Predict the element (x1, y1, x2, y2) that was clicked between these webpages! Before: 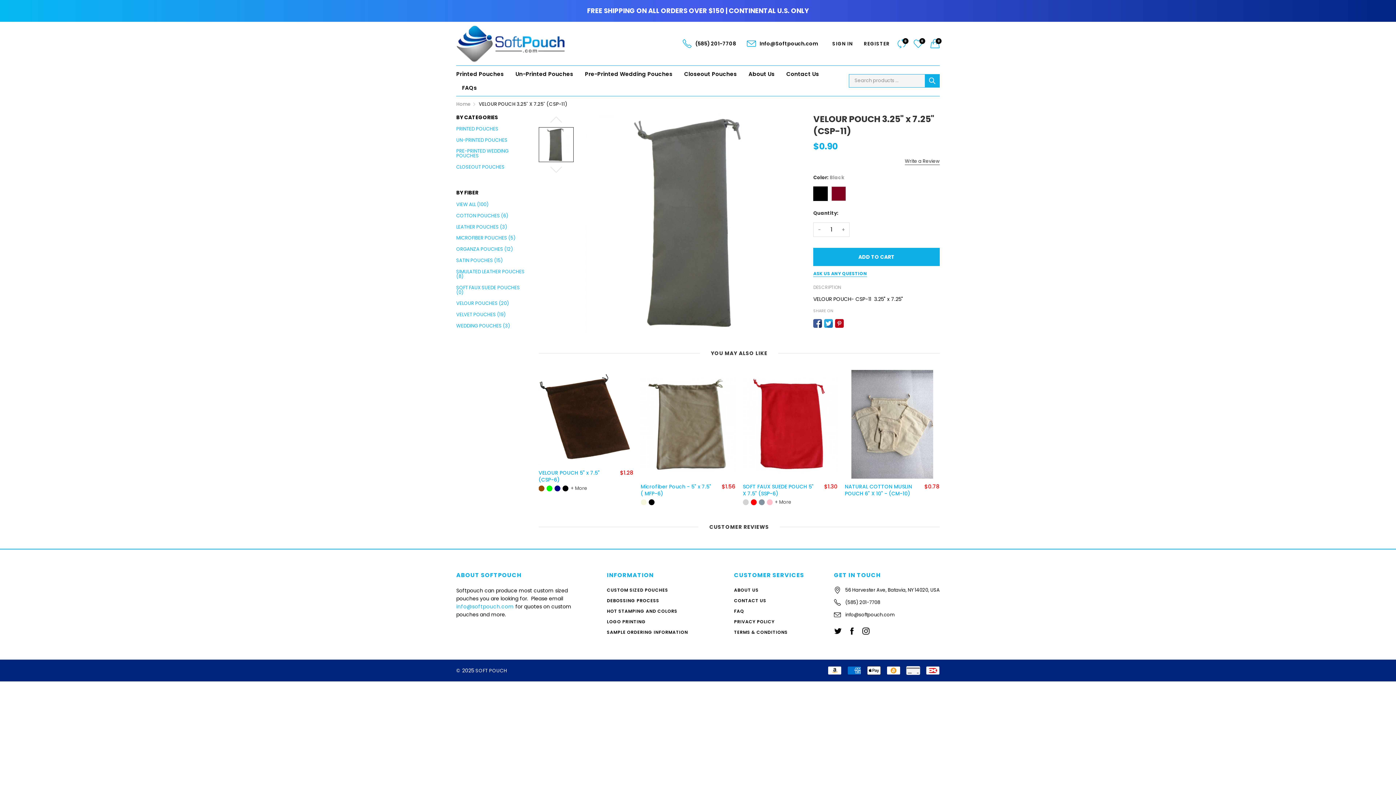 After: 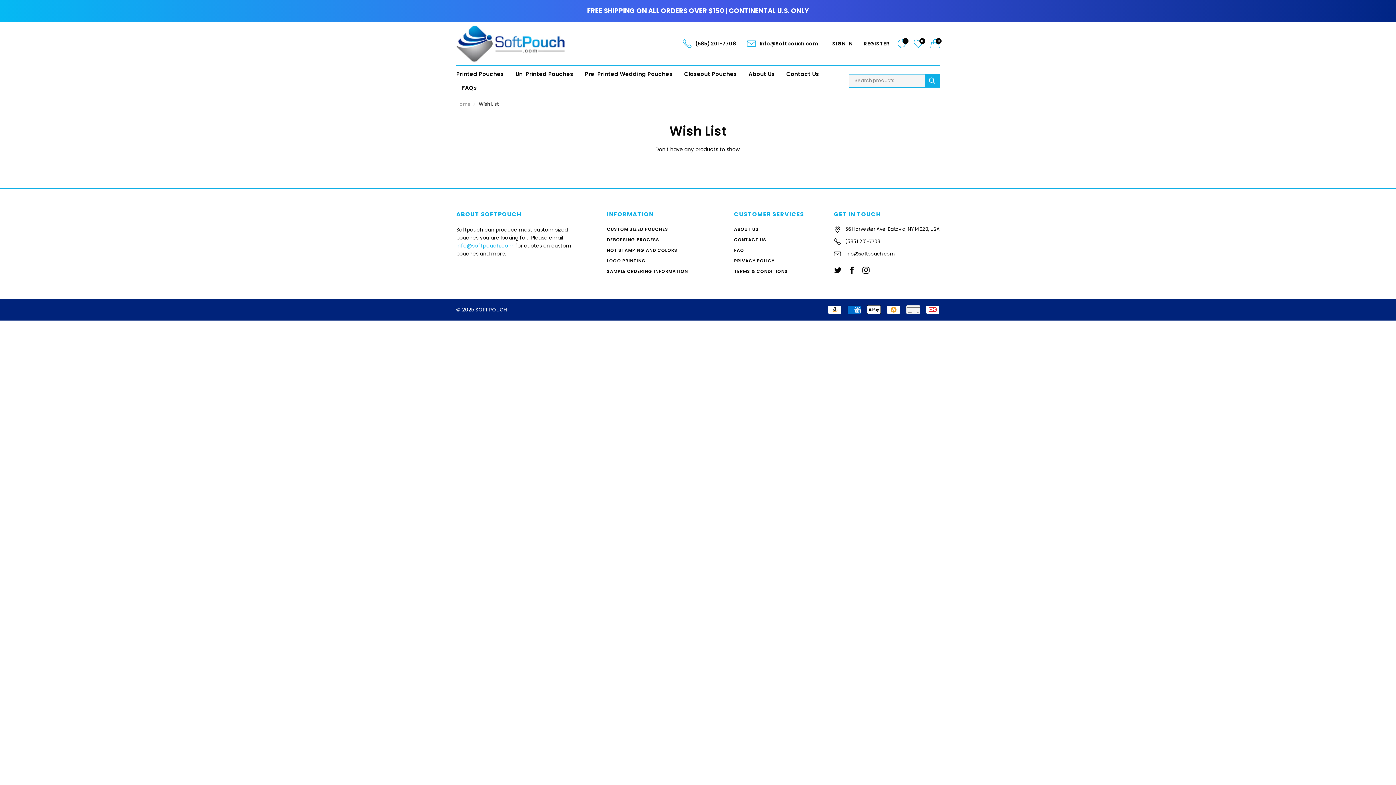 Action: label: 0 bbox: (913, 39, 923, 48)